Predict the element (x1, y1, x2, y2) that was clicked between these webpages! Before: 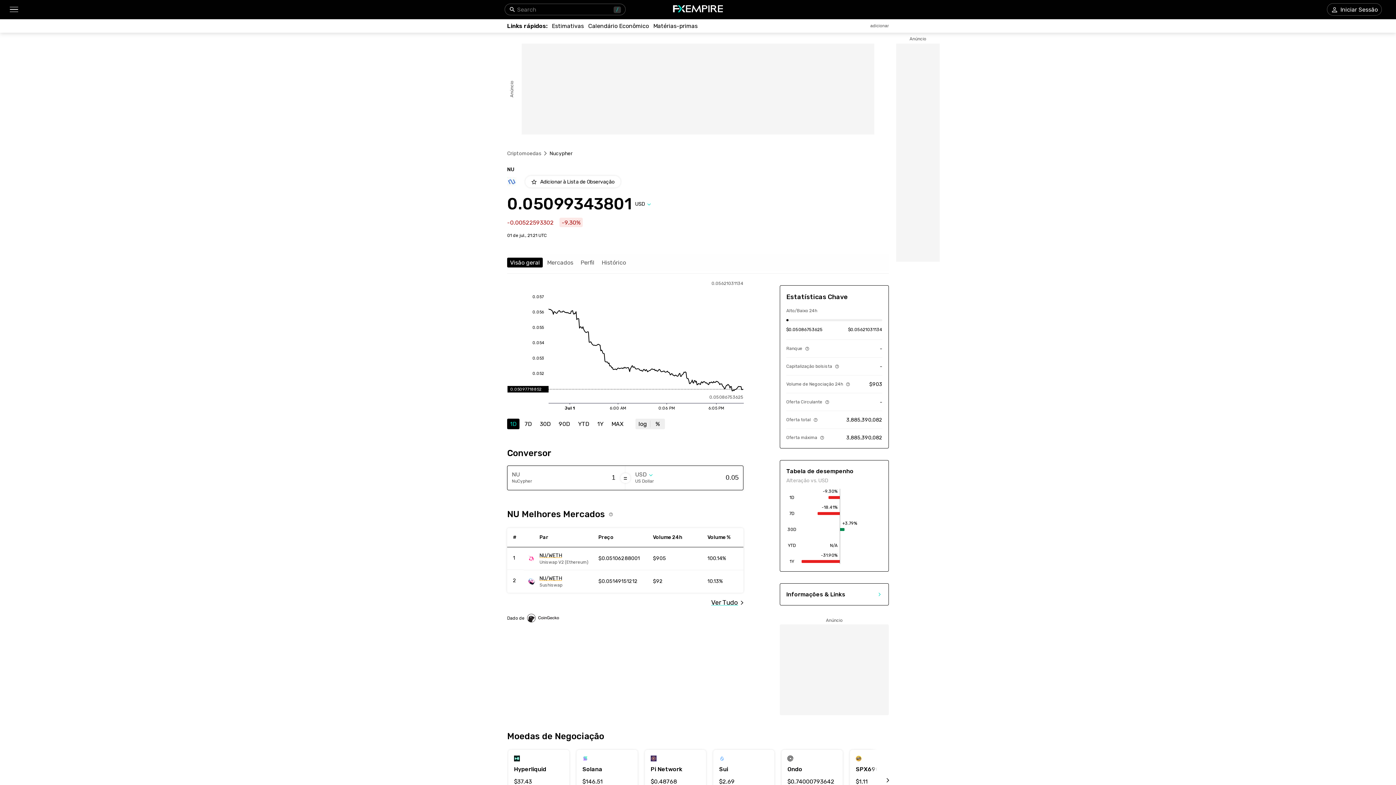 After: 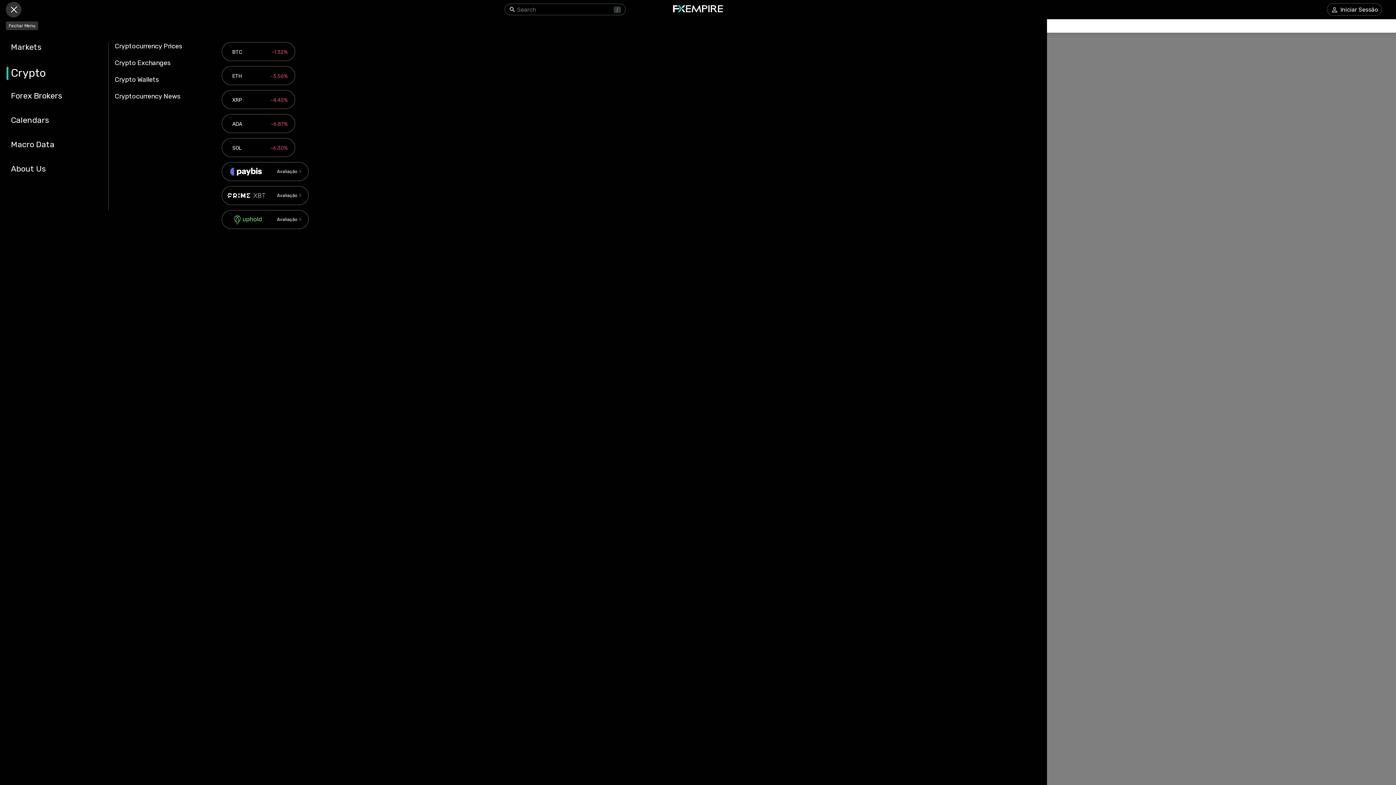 Action: bbox: (5, 1, 21, 17) label: Abrir Menu